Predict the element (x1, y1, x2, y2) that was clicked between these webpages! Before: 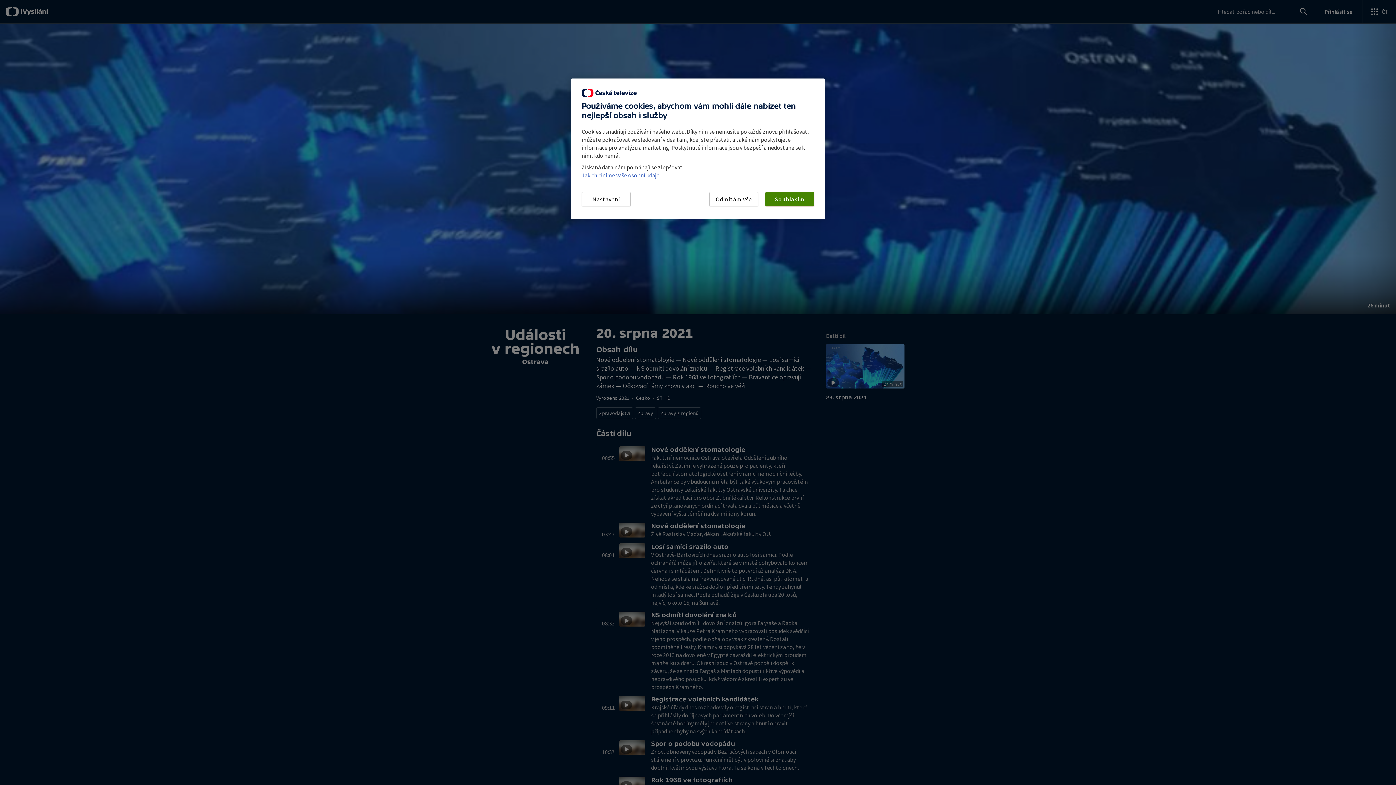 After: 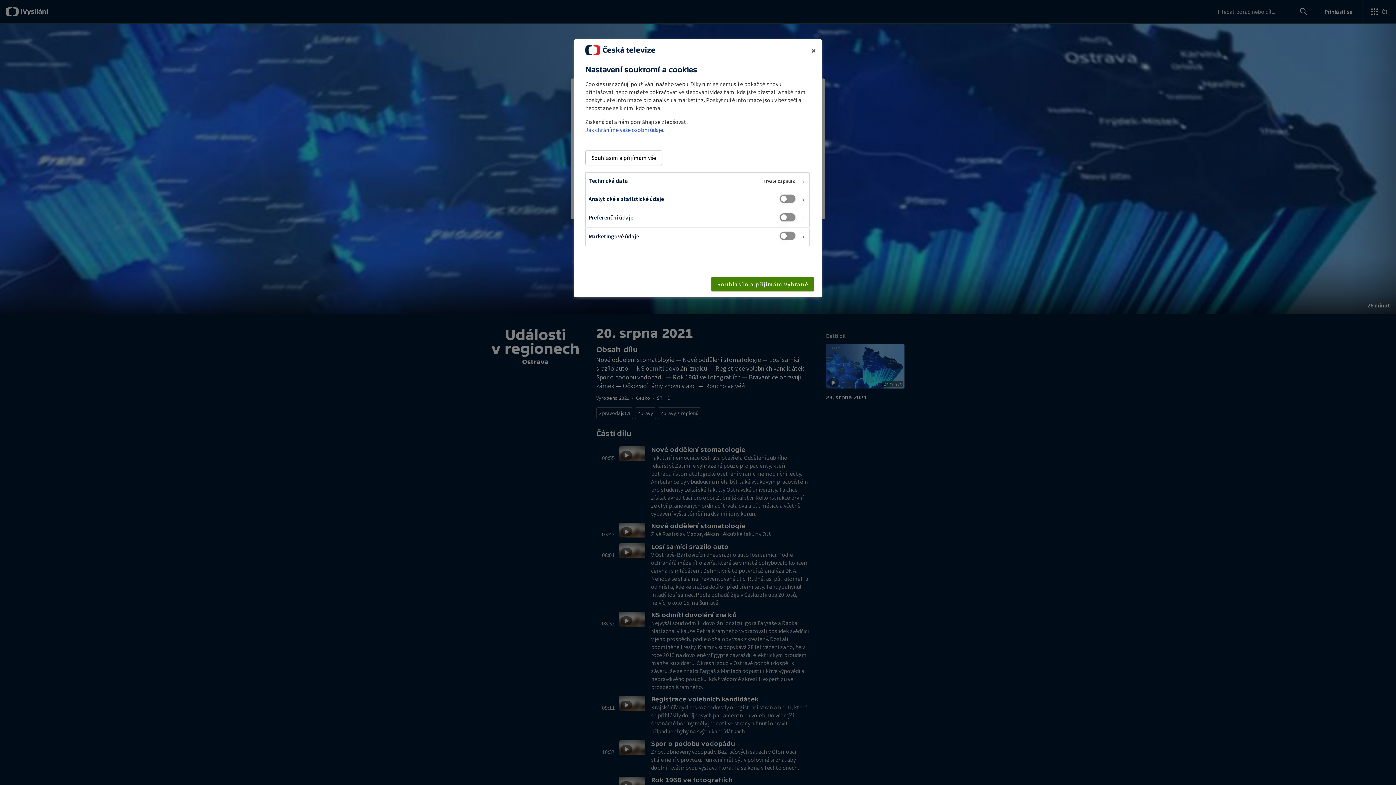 Action: label: Nastavení bbox: (581, 192, 630, 206)